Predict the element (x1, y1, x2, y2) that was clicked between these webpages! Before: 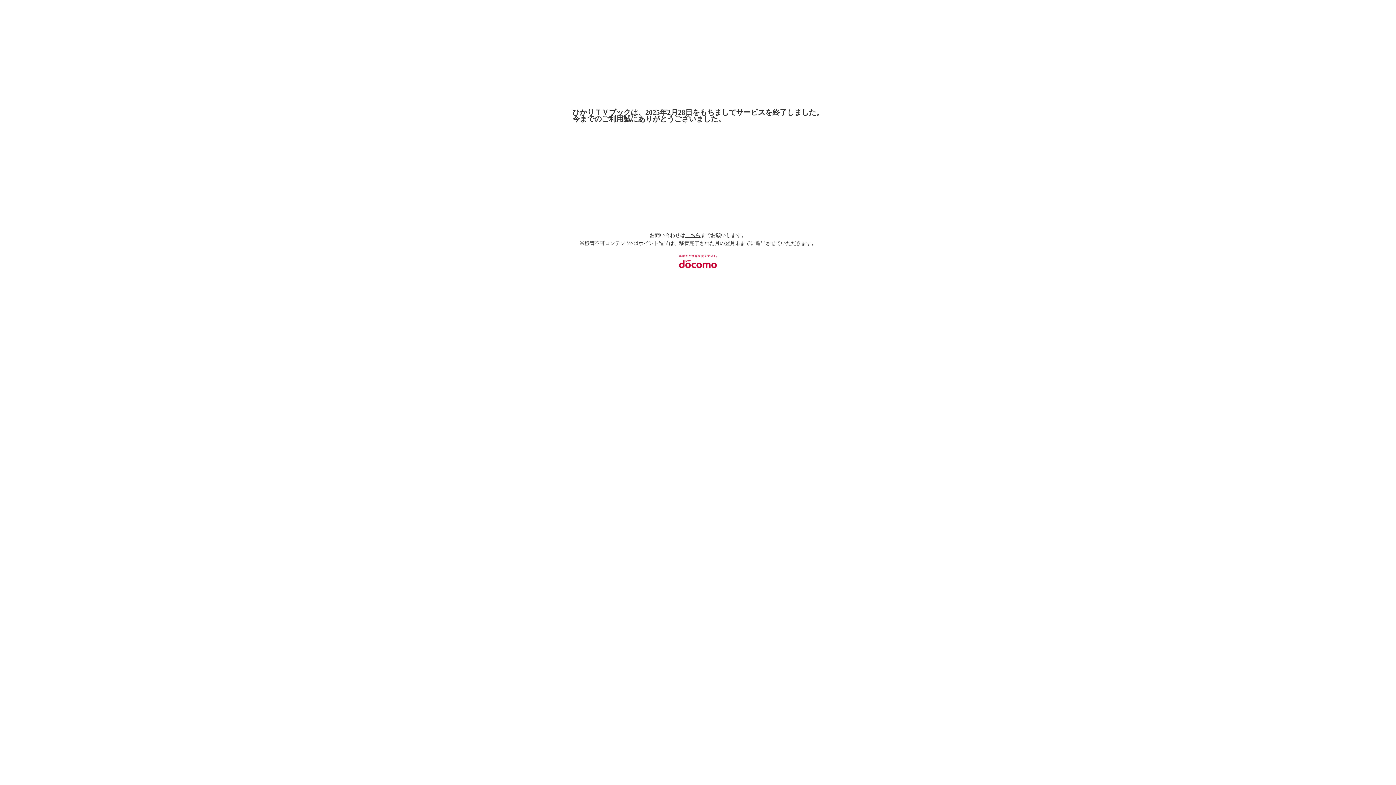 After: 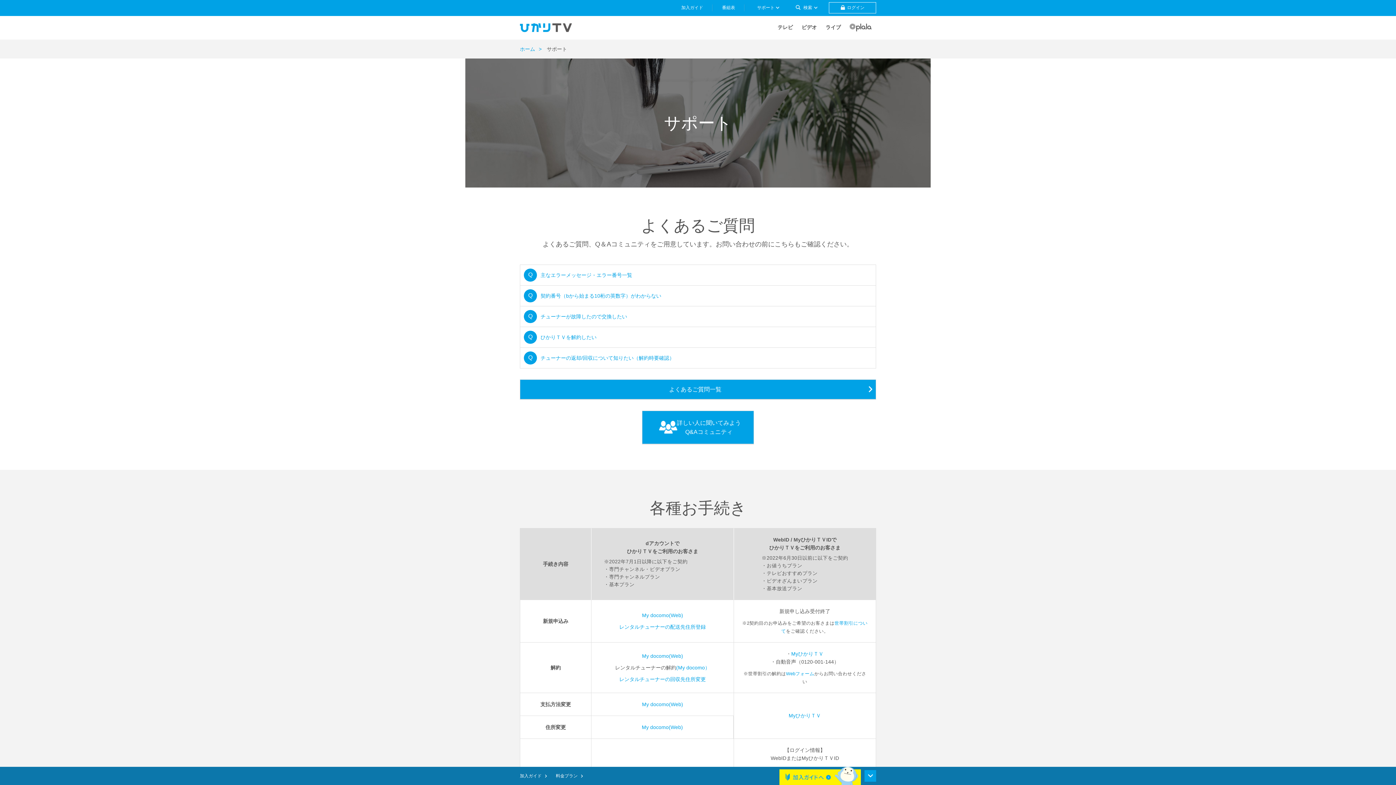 Action: label: こちら bbox: (685, 232, 700, 238)